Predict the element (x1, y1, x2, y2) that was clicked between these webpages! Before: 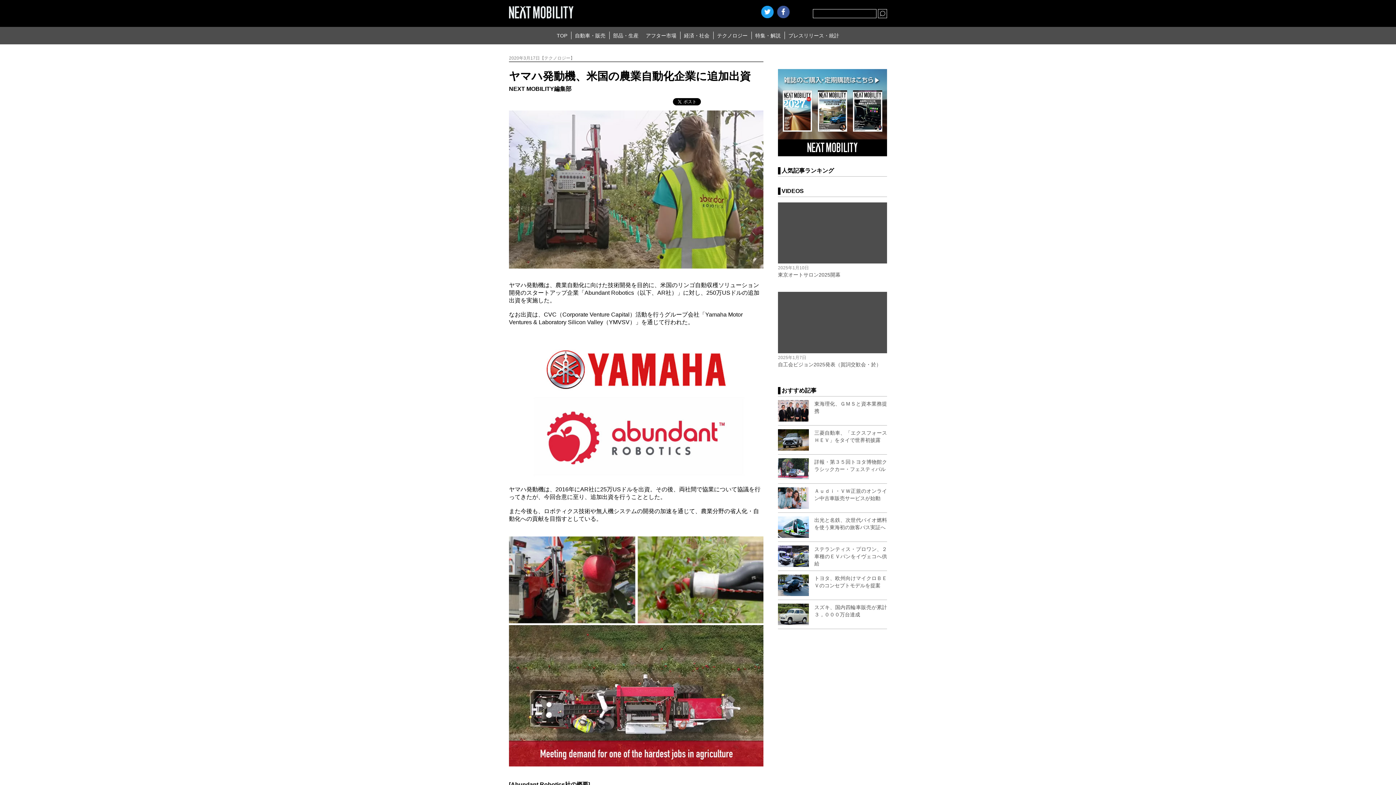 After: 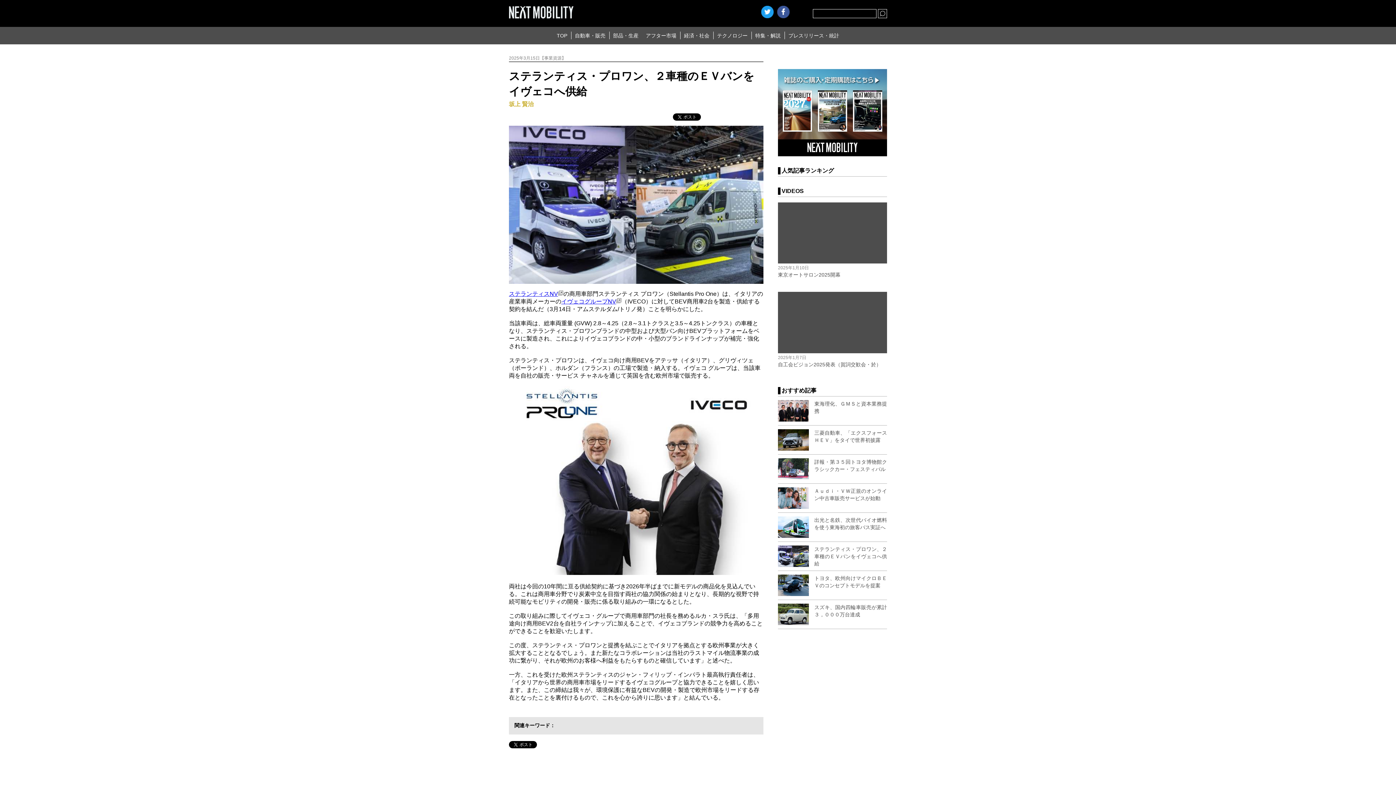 Action: label:  

ステランティス・プロワン、２車種のＥＶバンをイヴェコへ供給 bbox: (778, 545, 887, 567)